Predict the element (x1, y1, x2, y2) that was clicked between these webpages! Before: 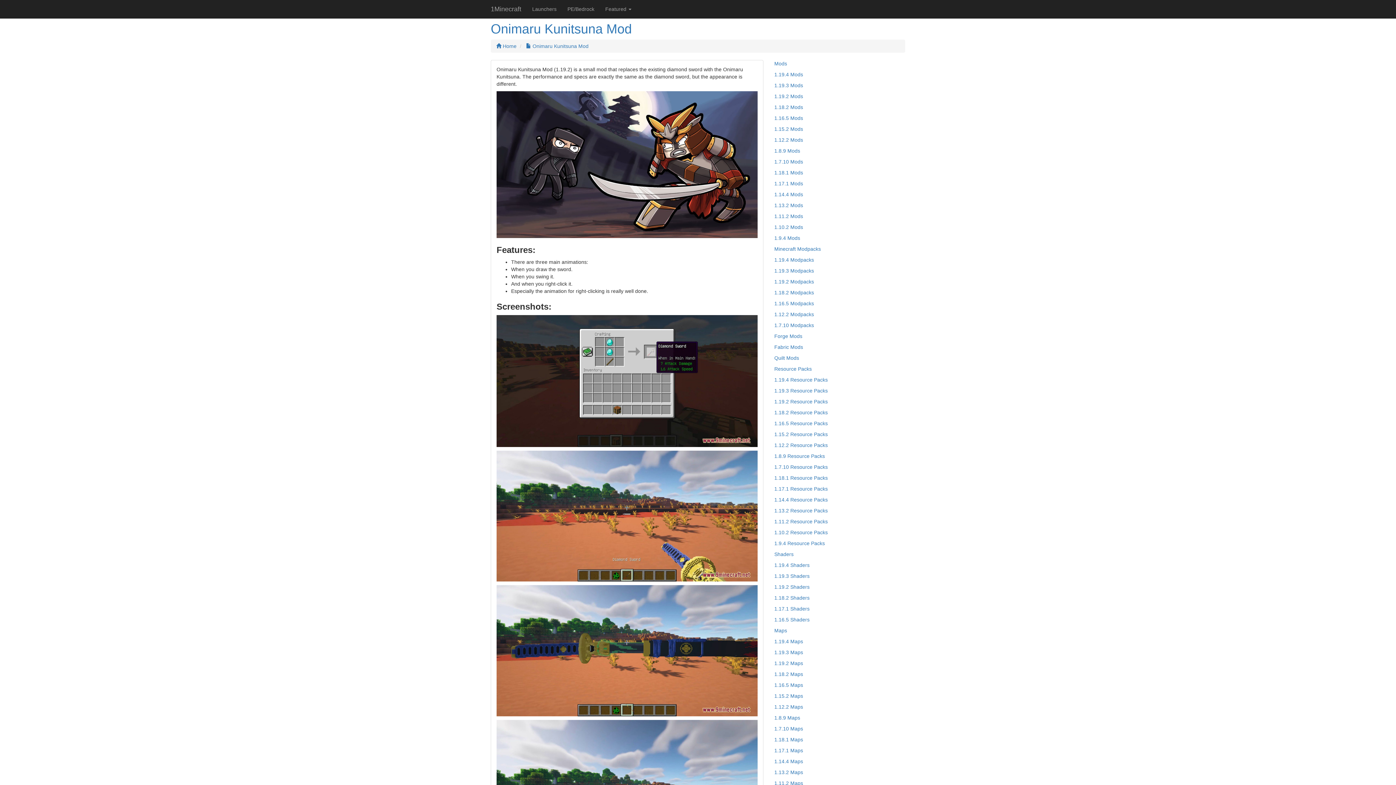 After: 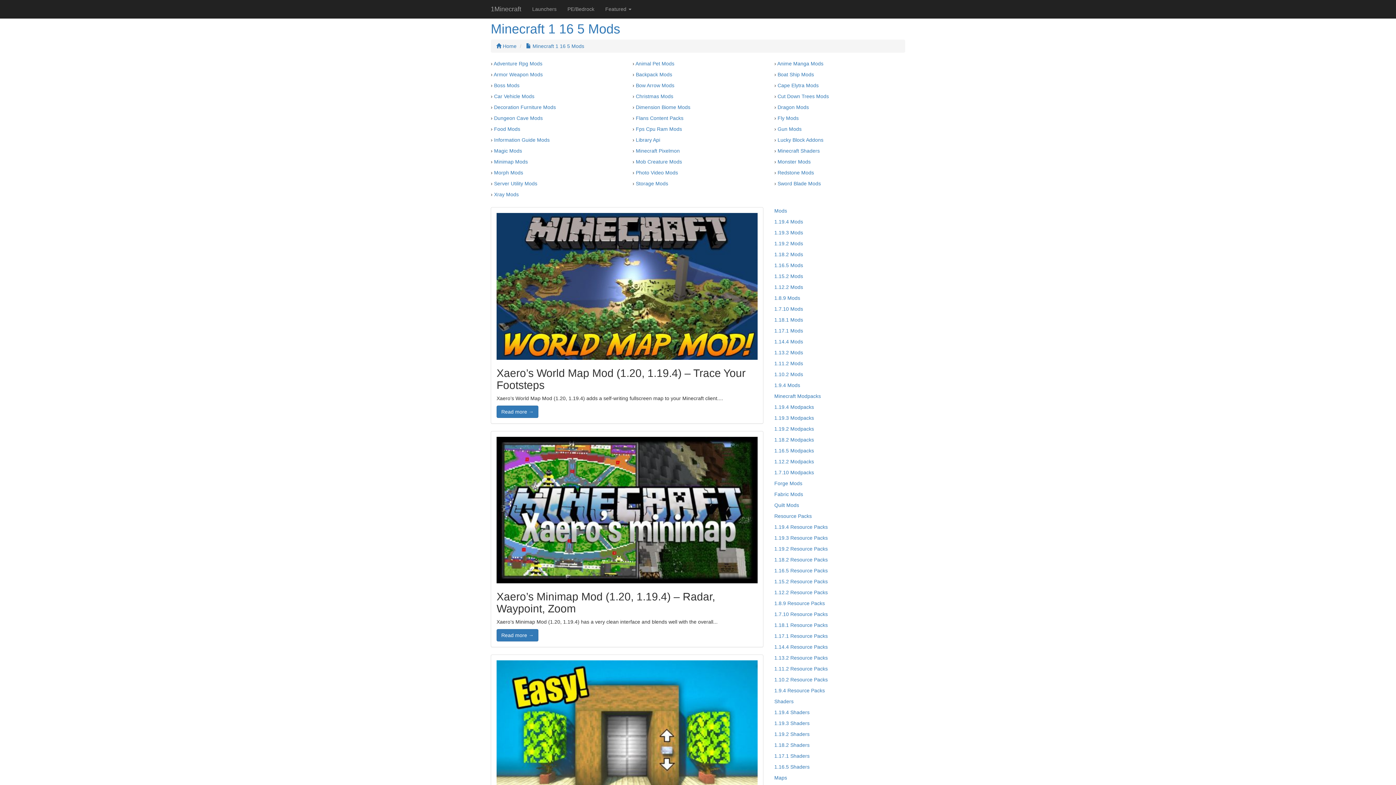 Action: label: 1.16.5 Mods bbox: (774, 115, 803, 121)